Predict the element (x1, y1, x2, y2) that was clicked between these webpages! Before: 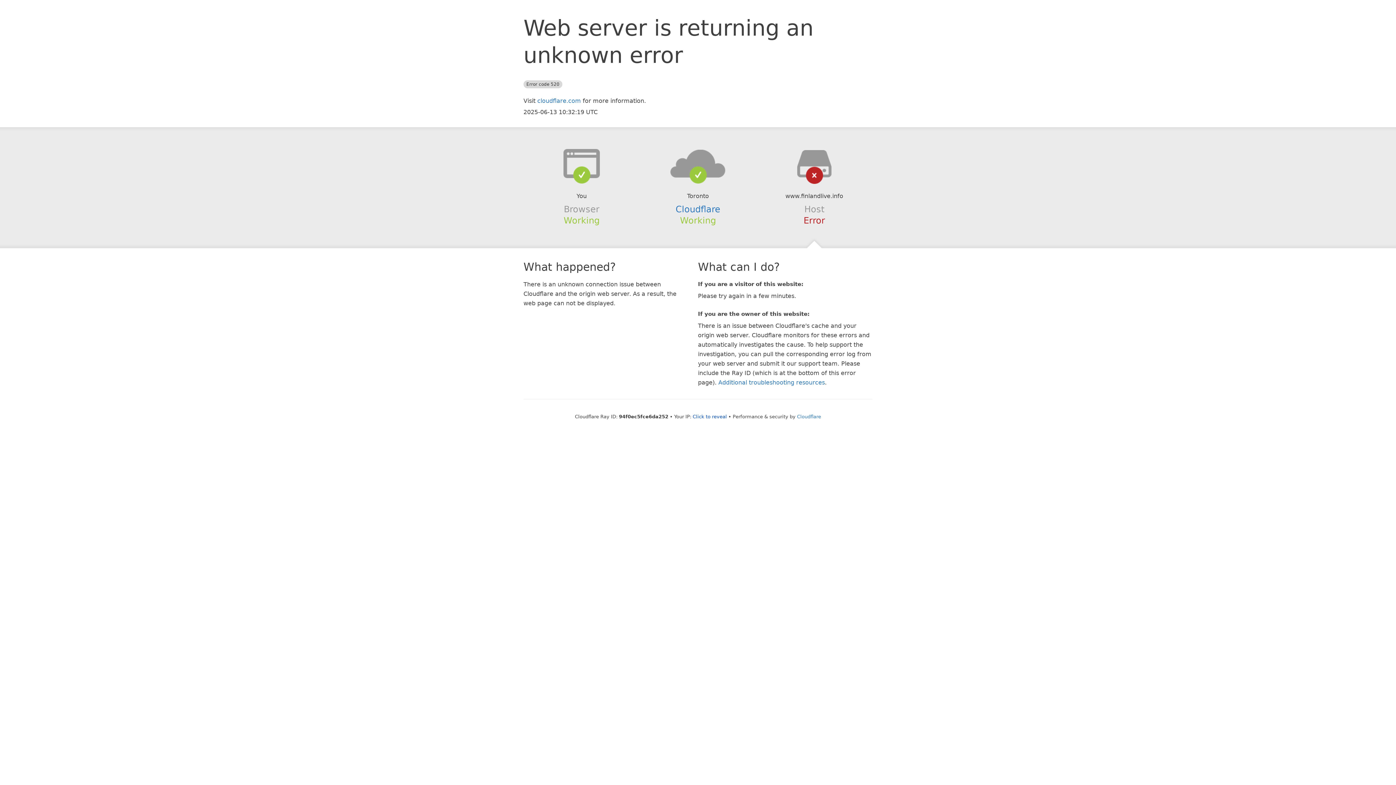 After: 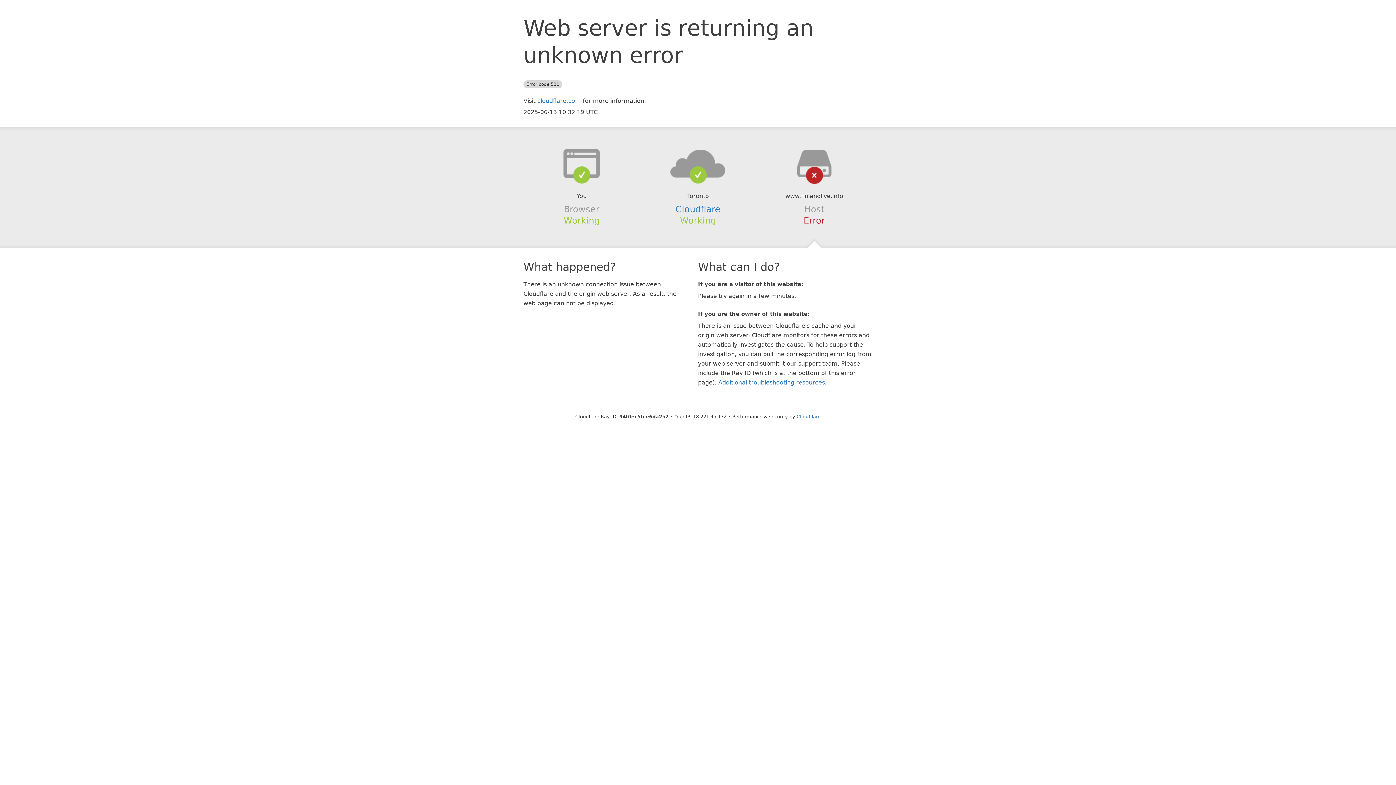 Action: bbox: (692, 414, 727, 419) label: Click to reveal